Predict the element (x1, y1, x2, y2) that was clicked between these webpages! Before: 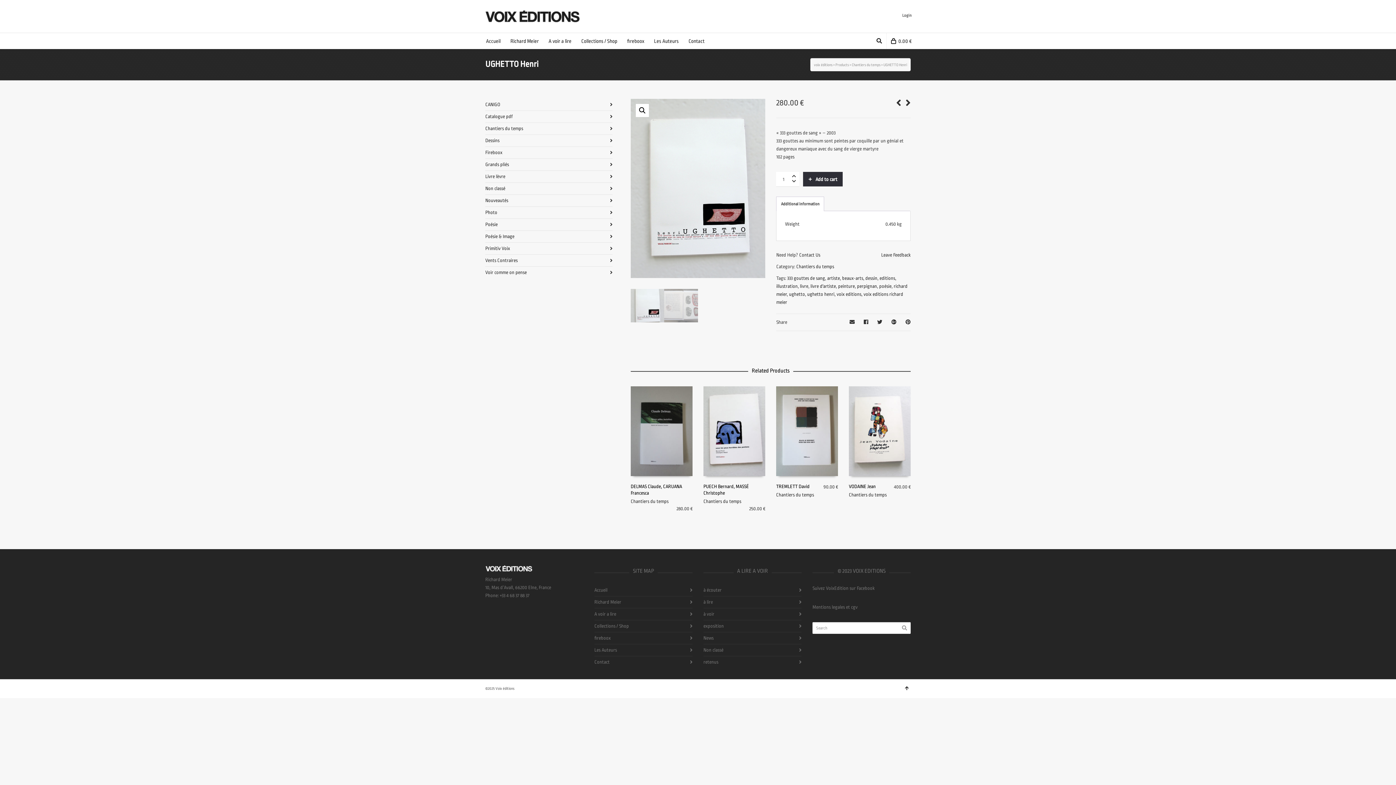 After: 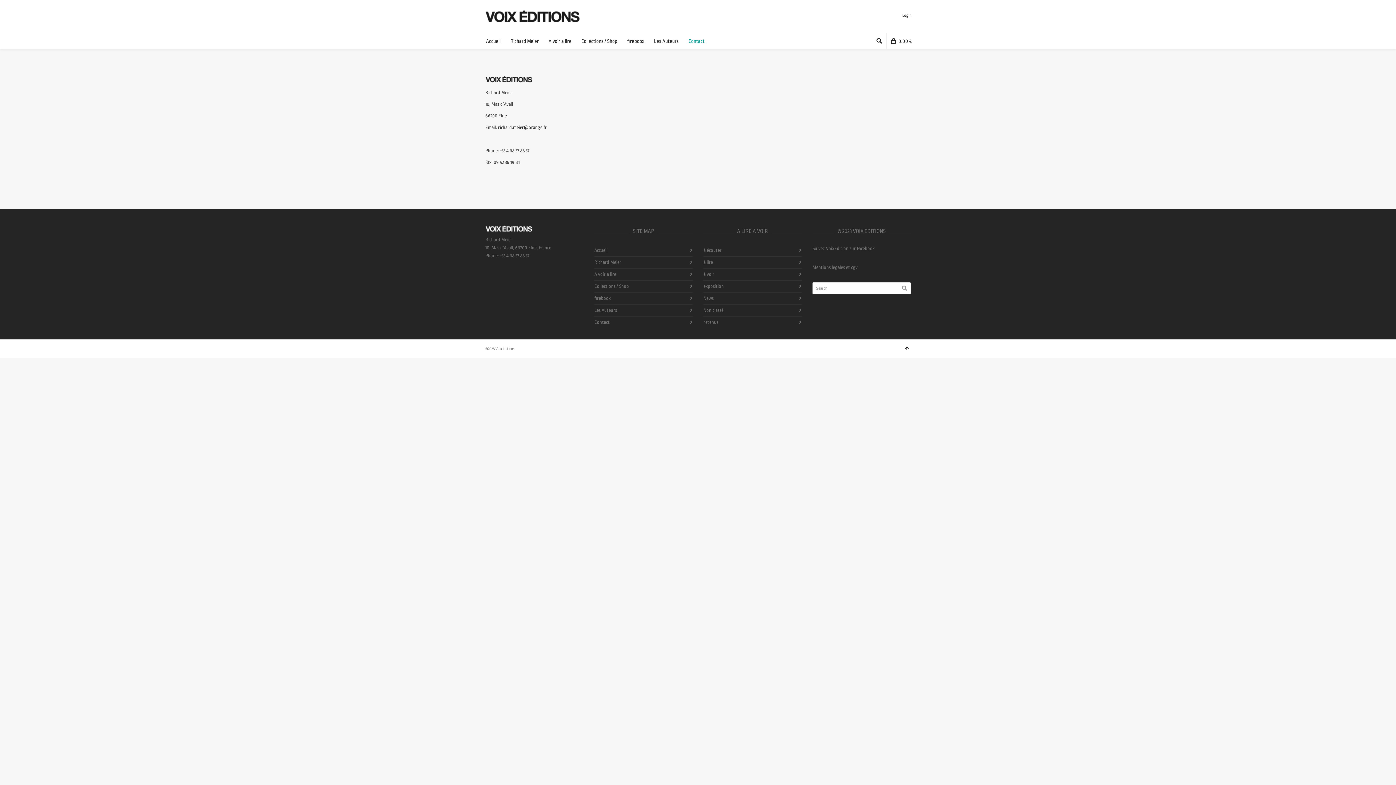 Action: bbox: (594, 656, 692, 668) label: Contact